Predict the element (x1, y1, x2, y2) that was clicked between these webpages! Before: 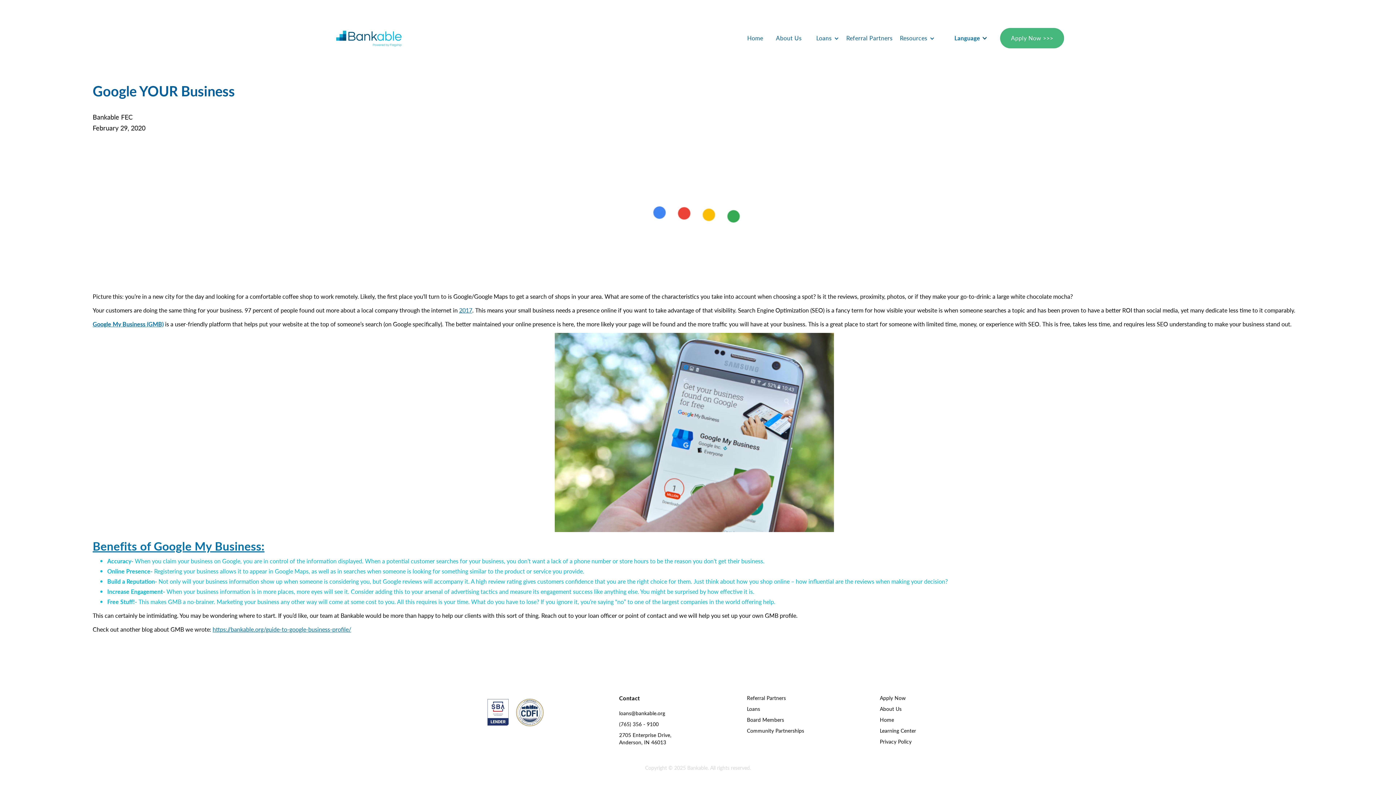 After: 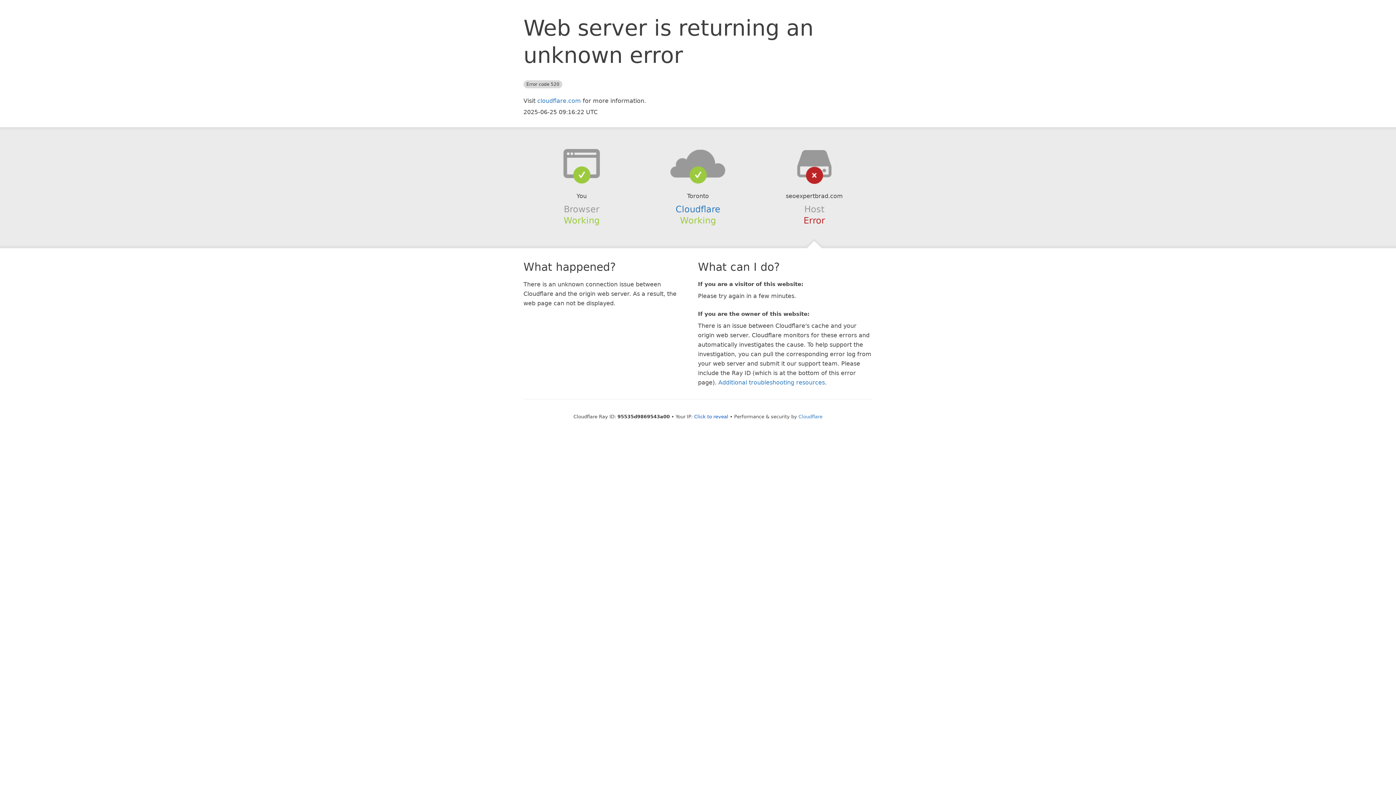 Action: label: 2017 bbox: (459, 306, 472, 314)